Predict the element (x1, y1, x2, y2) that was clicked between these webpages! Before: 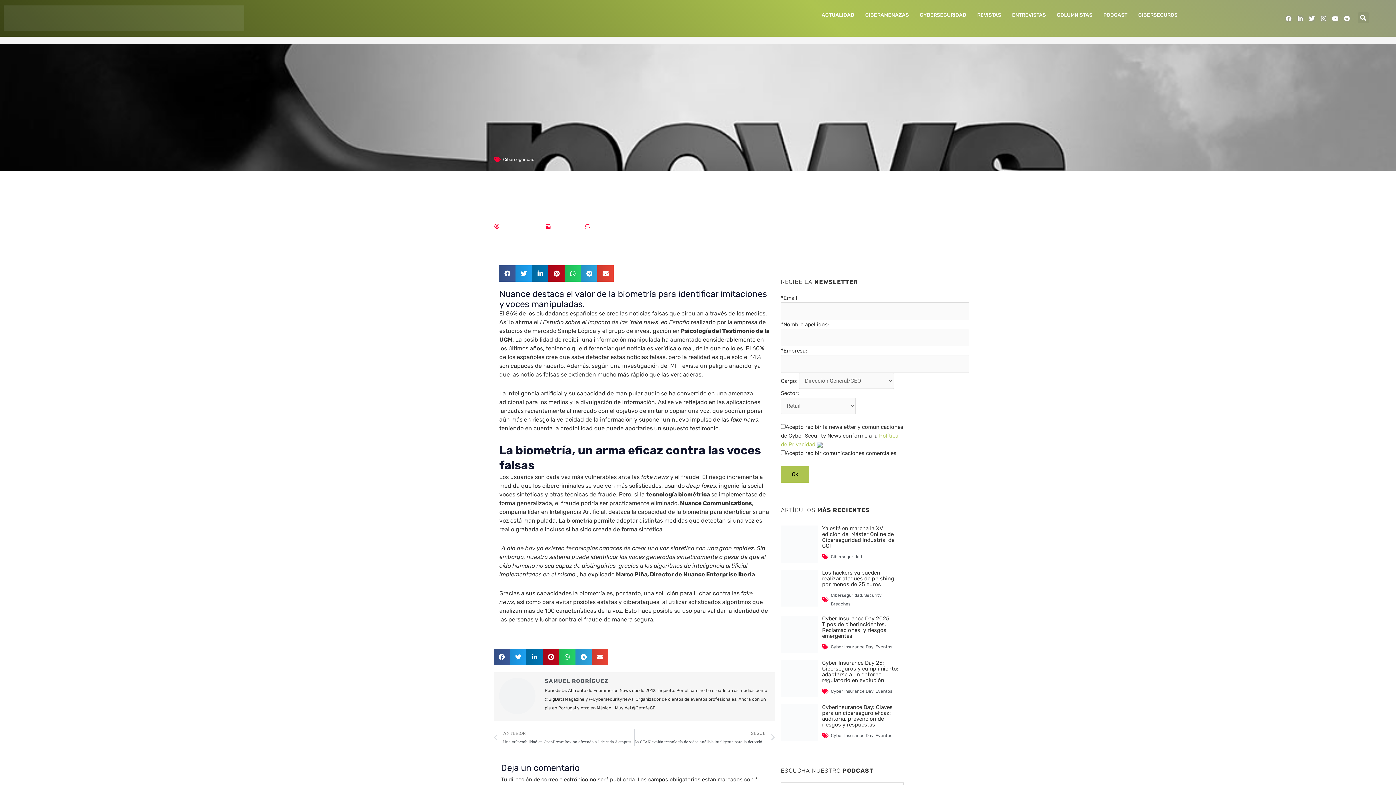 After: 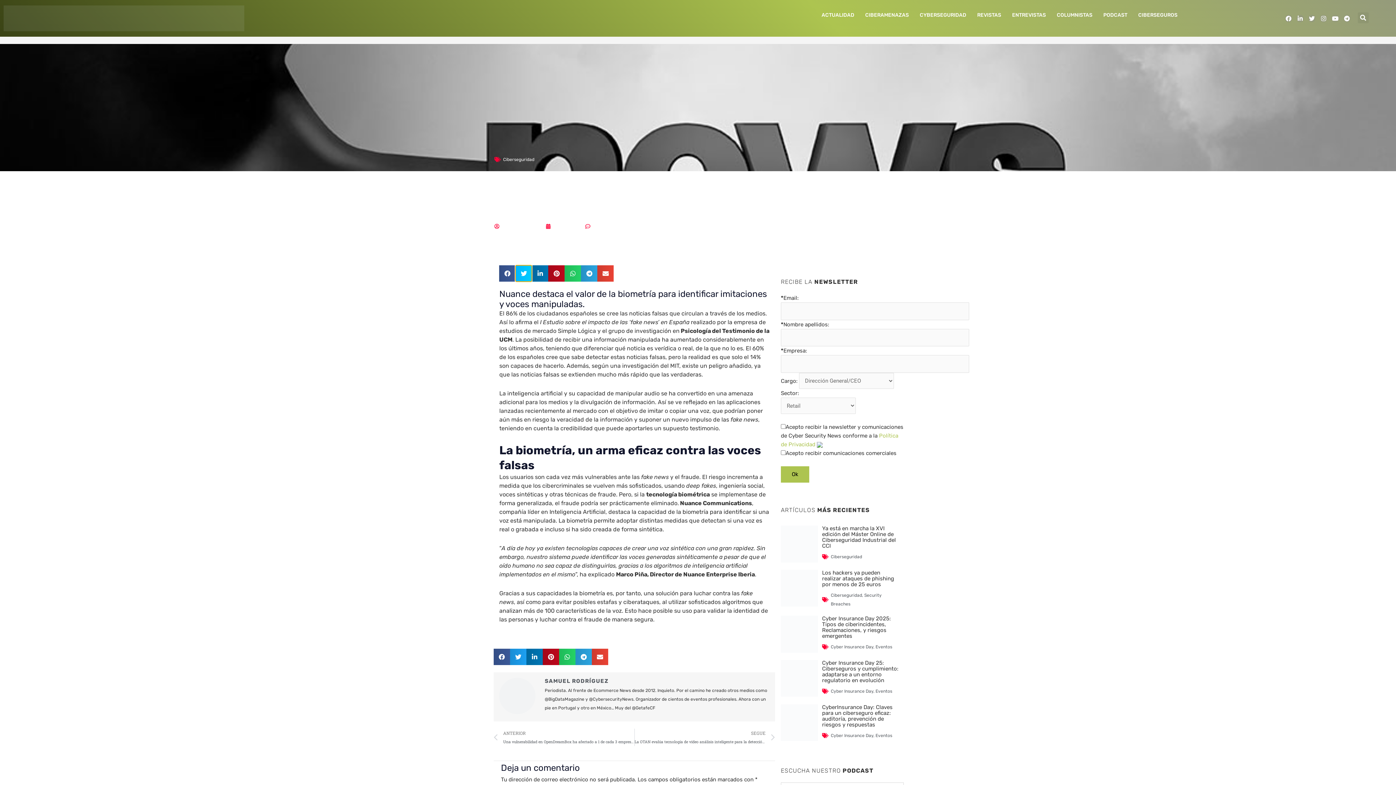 Action: bbox: (515, 265, 532, 281) label: Compartir en twitter